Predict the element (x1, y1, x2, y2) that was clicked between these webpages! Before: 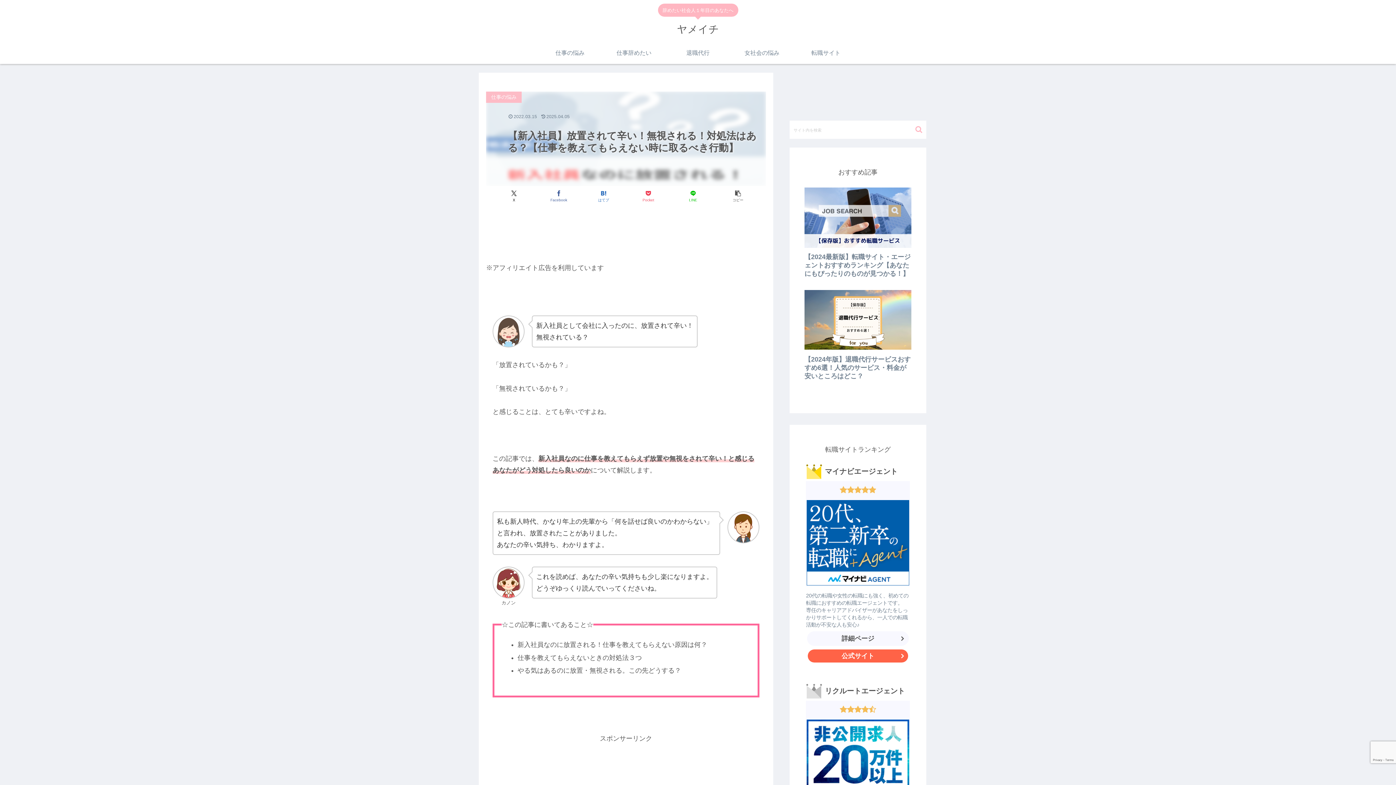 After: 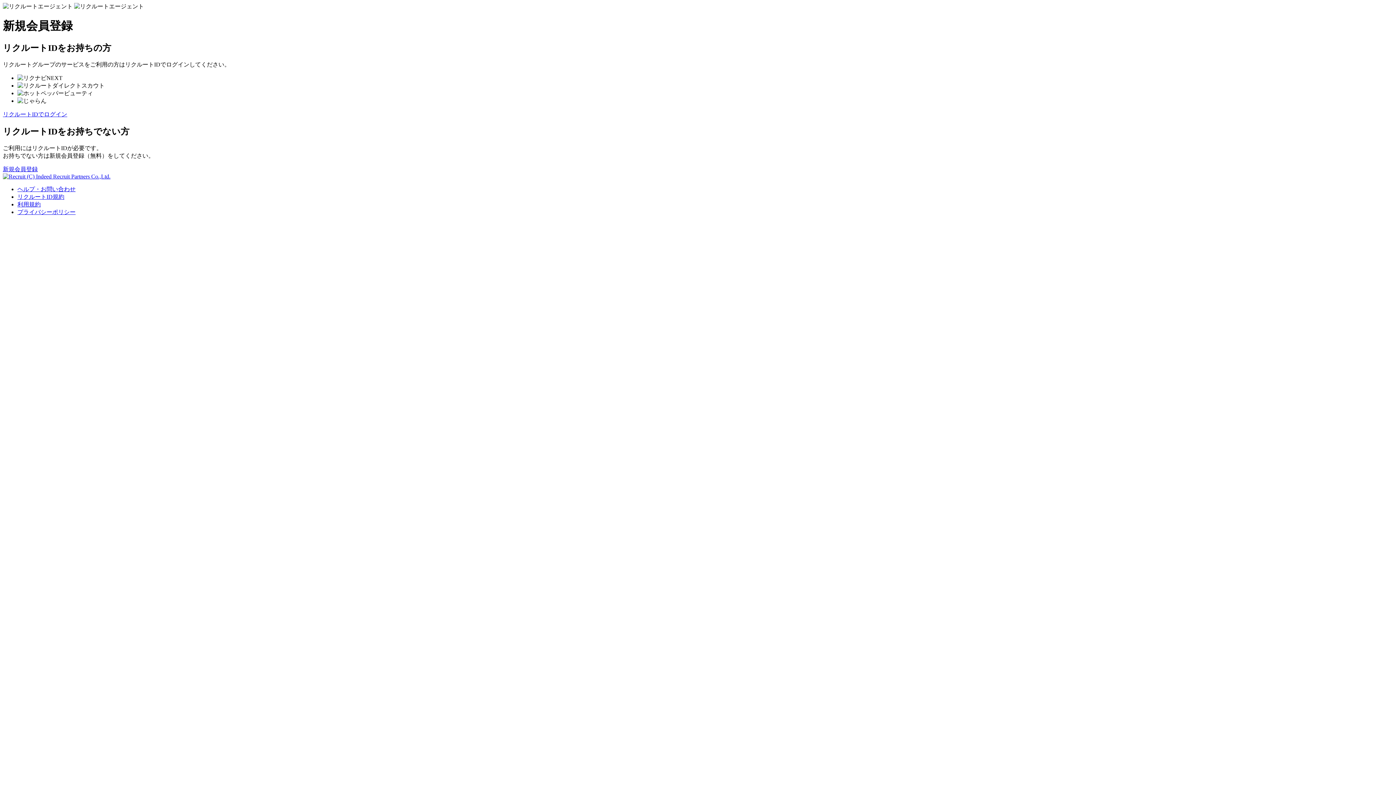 Action: bbox: (806, 756, 910, 768)